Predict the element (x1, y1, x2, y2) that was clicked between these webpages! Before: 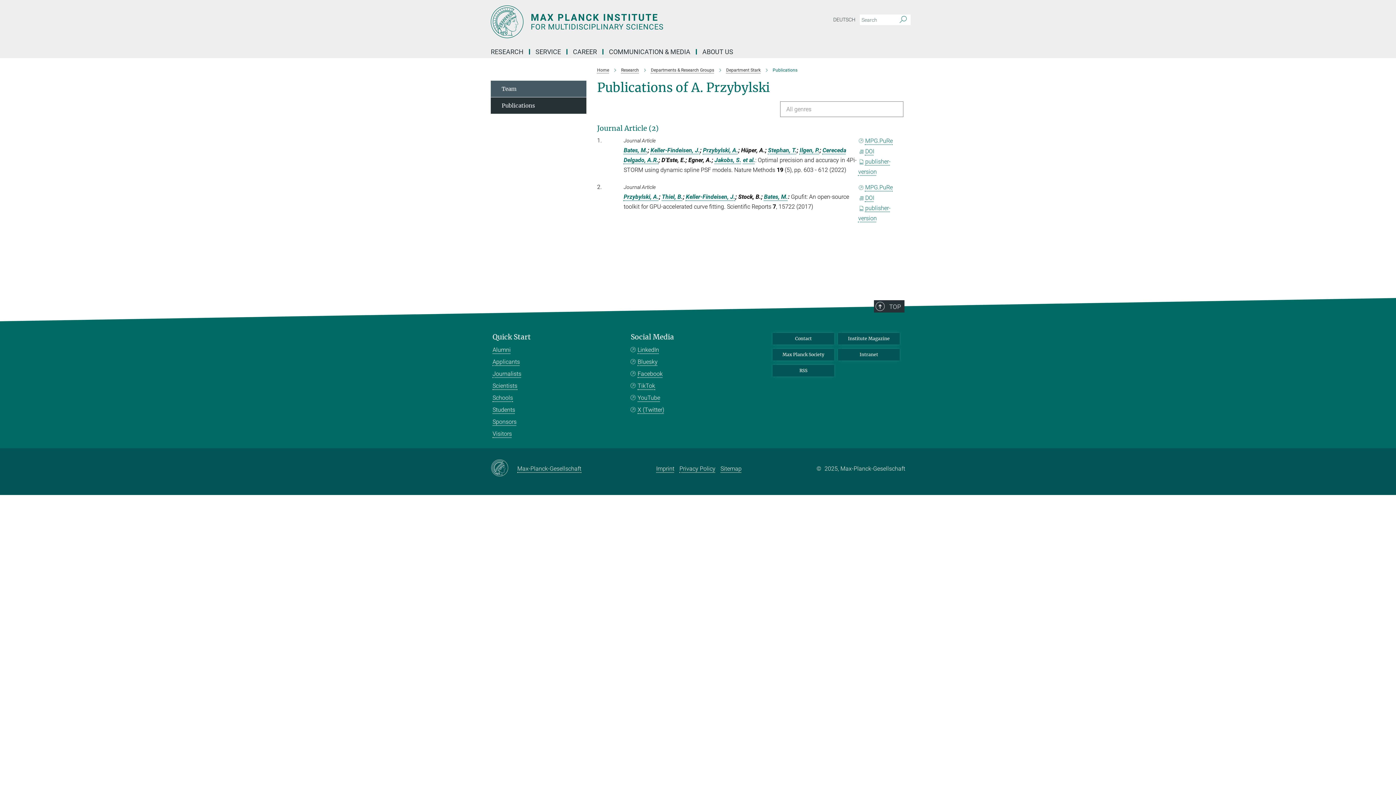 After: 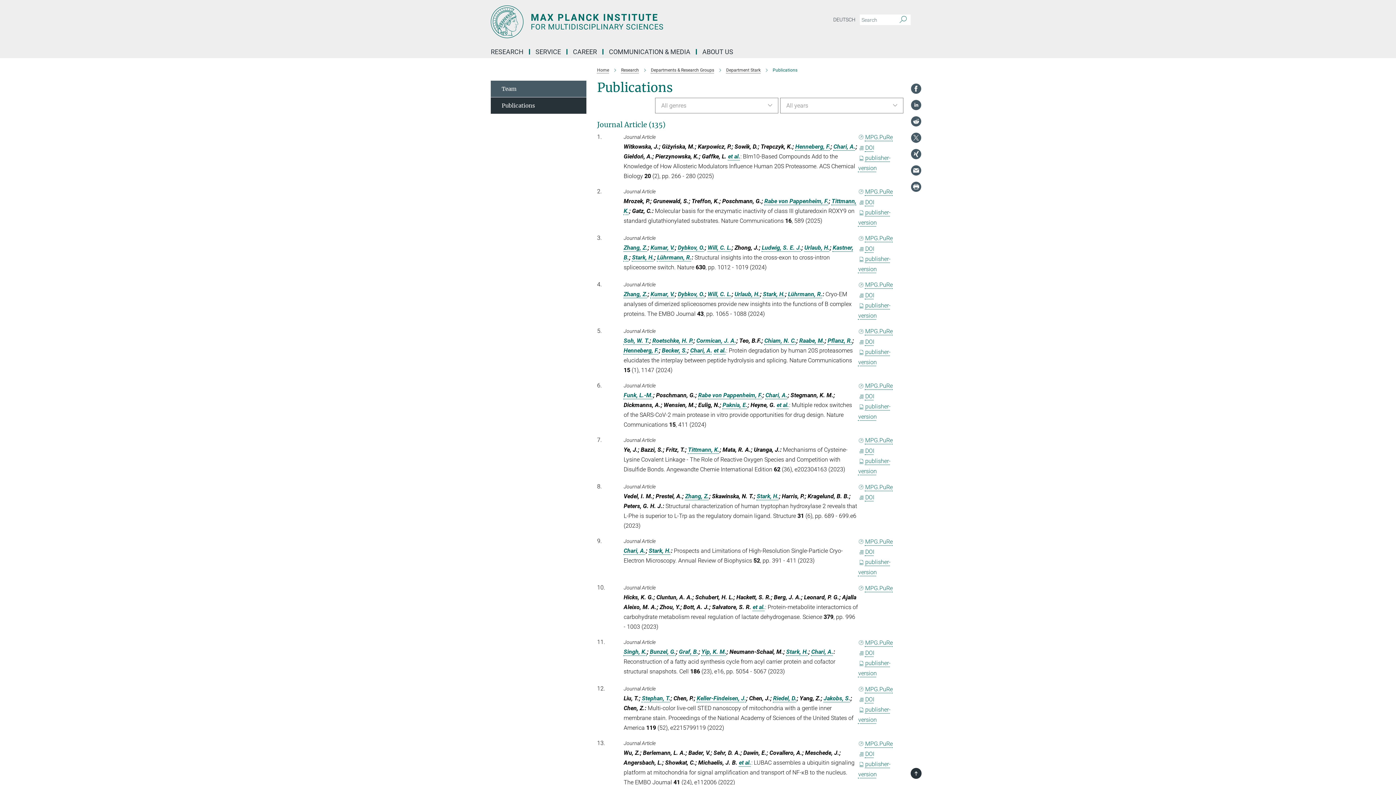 Action: label: Publications bbox: (490, 97, 586, 113)